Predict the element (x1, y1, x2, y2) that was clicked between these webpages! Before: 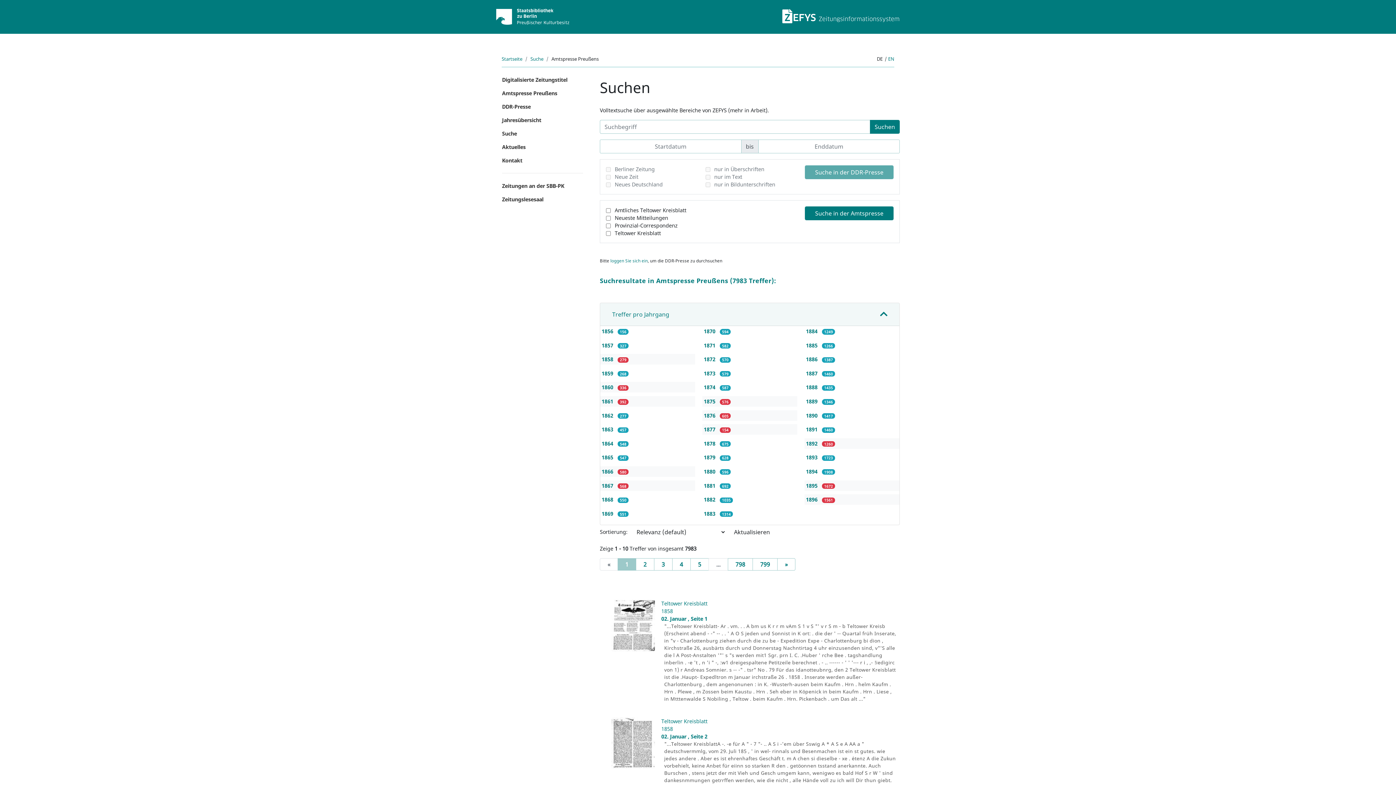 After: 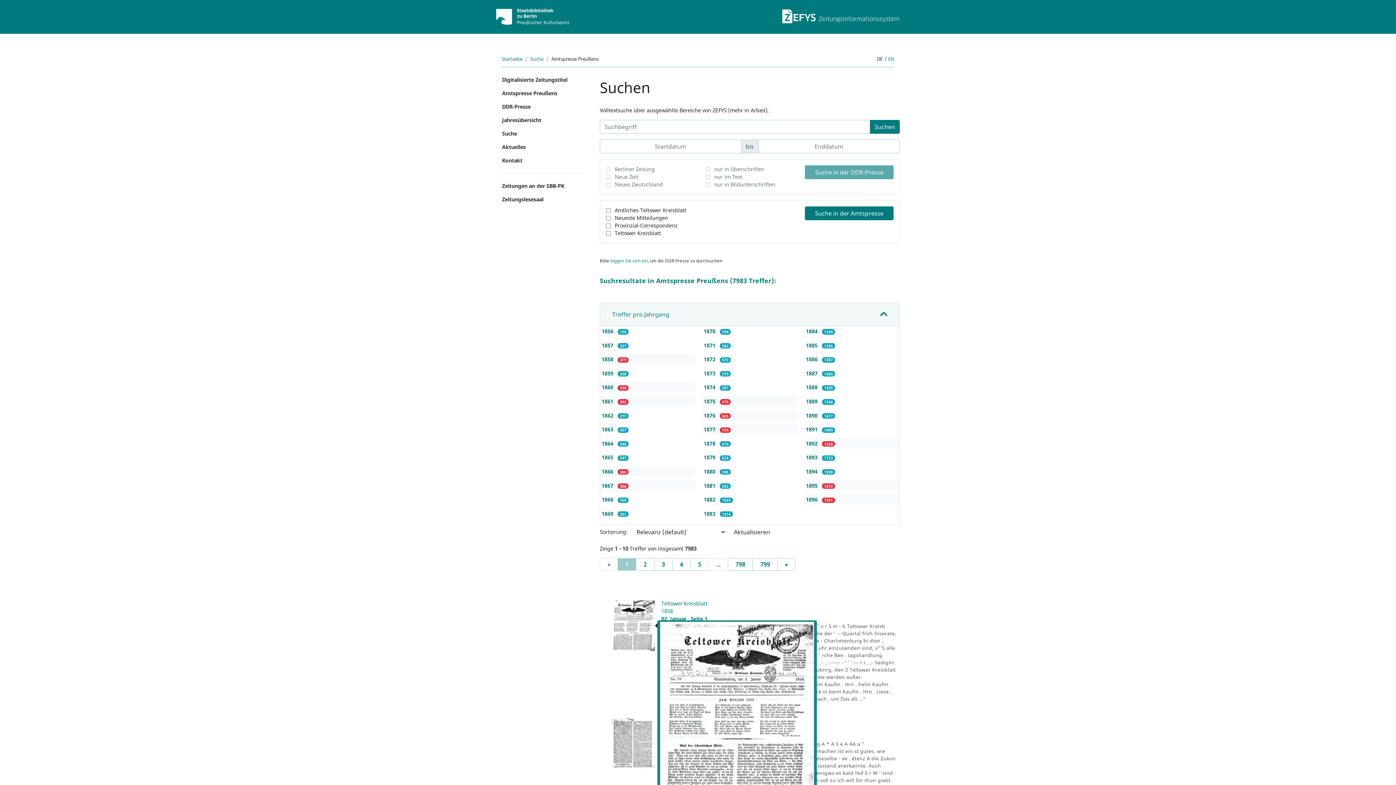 Action: bbox: (611, 599, 655, 651)